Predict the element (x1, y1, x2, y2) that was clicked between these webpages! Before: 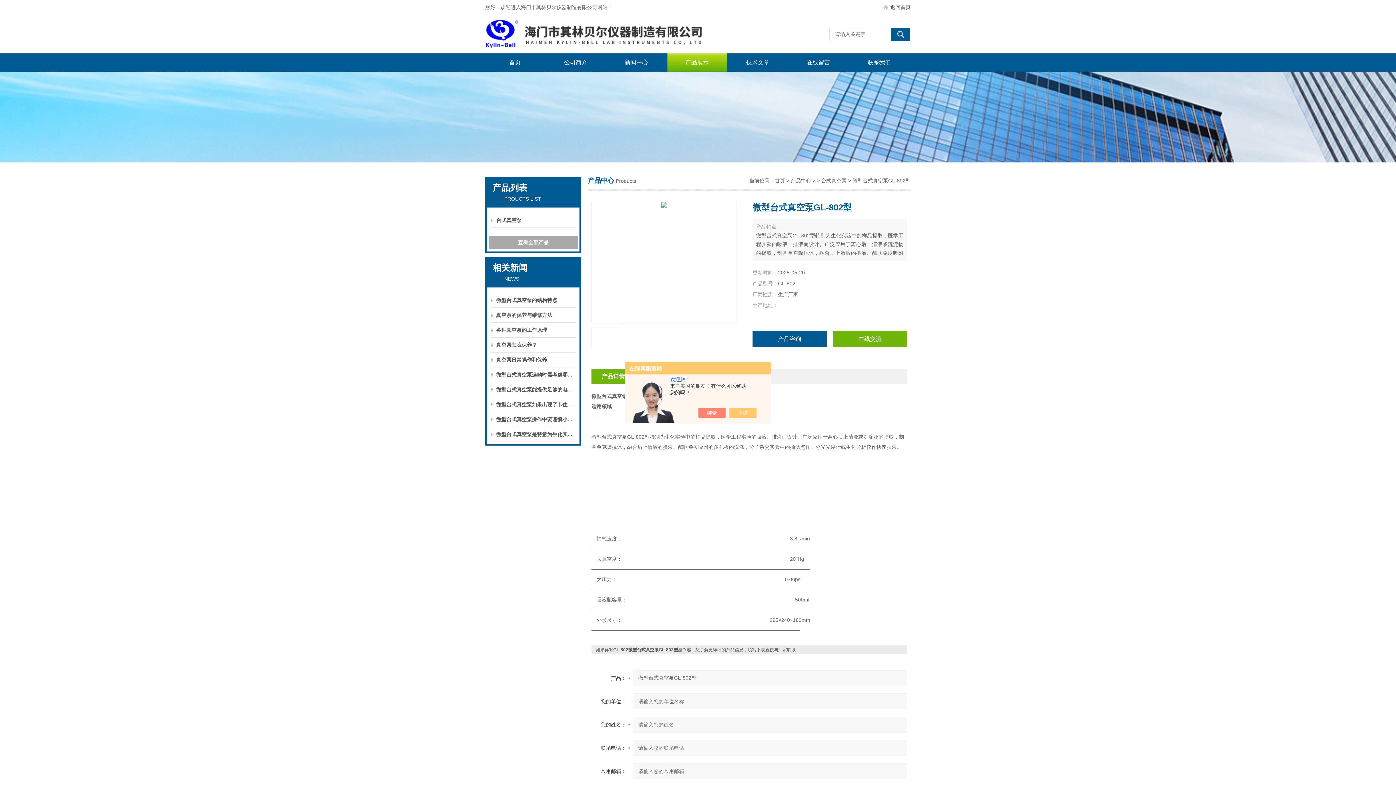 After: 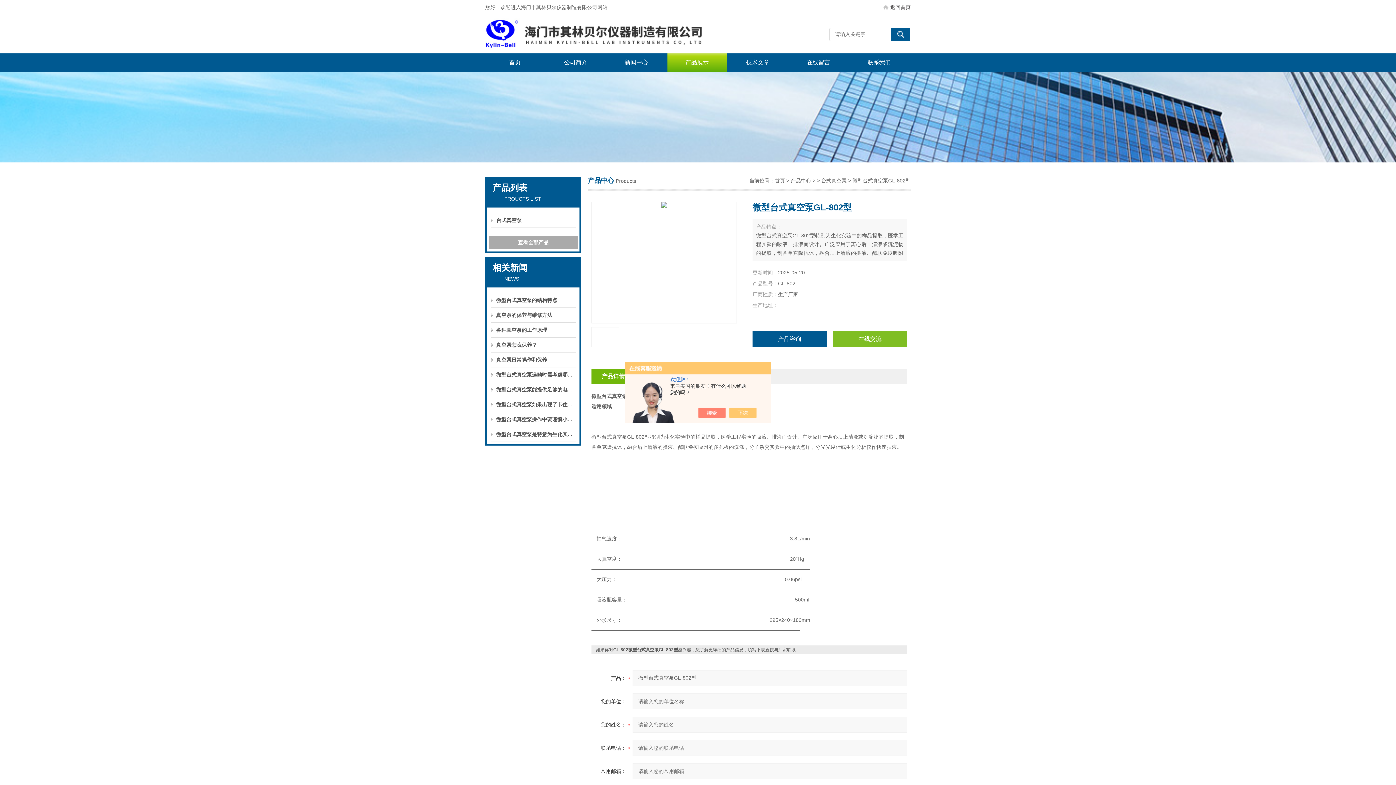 Action: bbox: (833, 331, 907, 347) label: 在线交流